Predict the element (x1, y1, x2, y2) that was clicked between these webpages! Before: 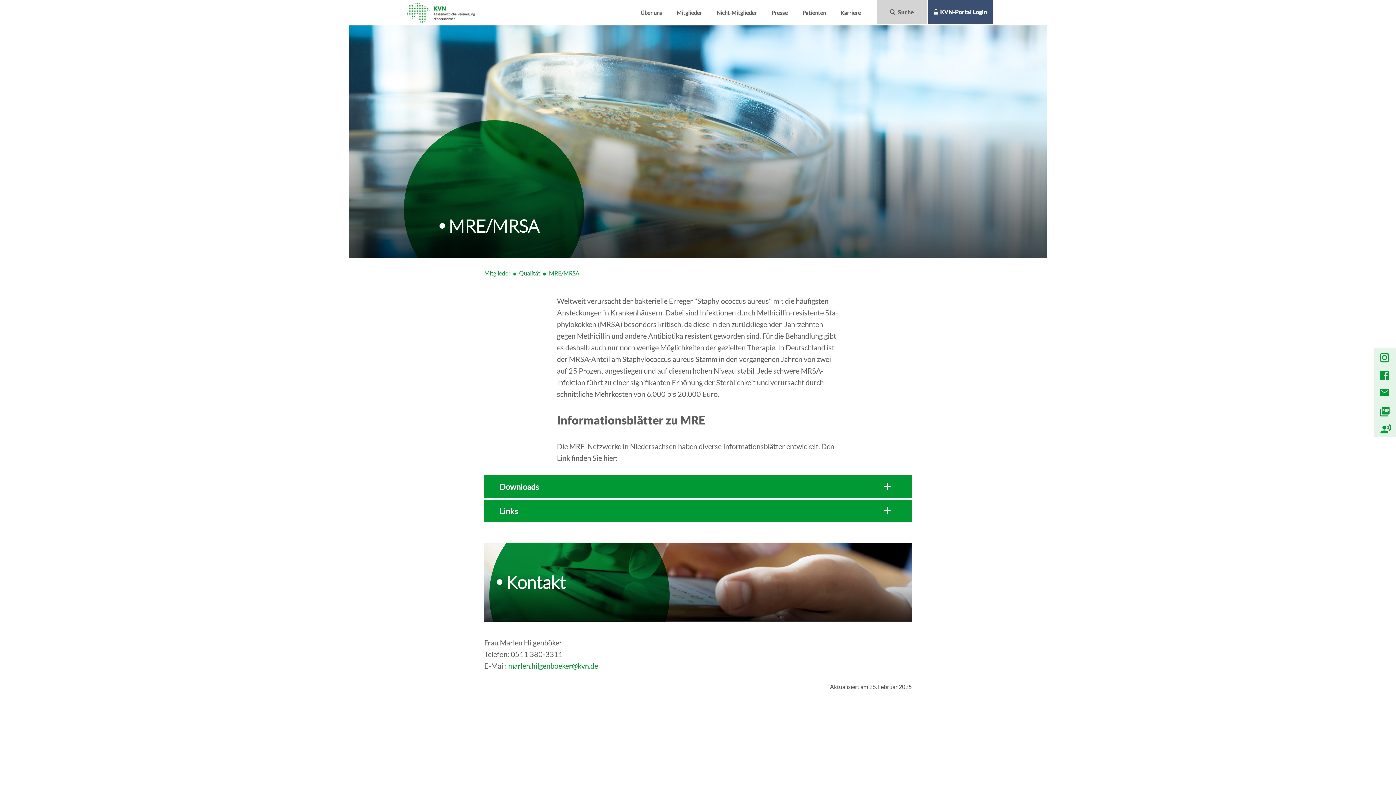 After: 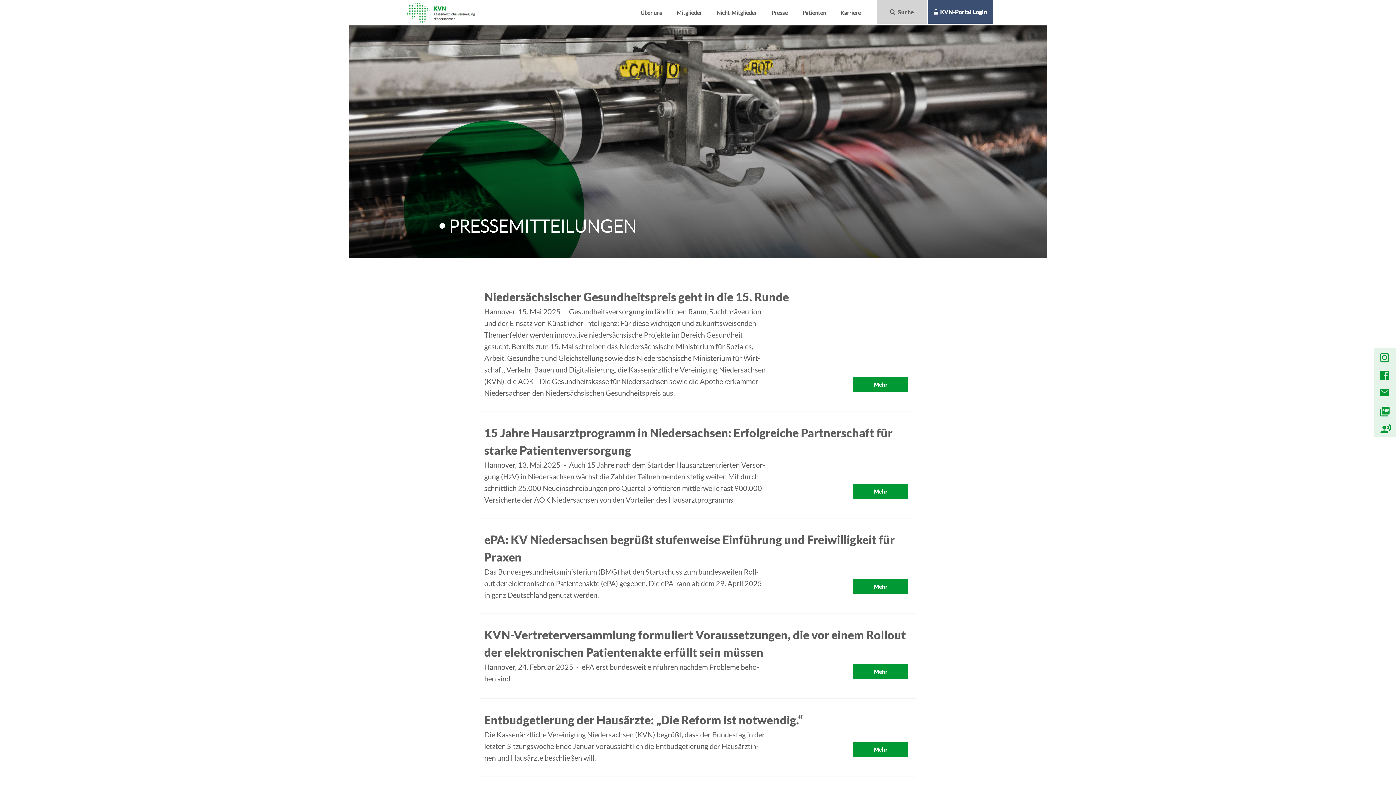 Action: label: Presse bbox: (764, 4, 795, 21)